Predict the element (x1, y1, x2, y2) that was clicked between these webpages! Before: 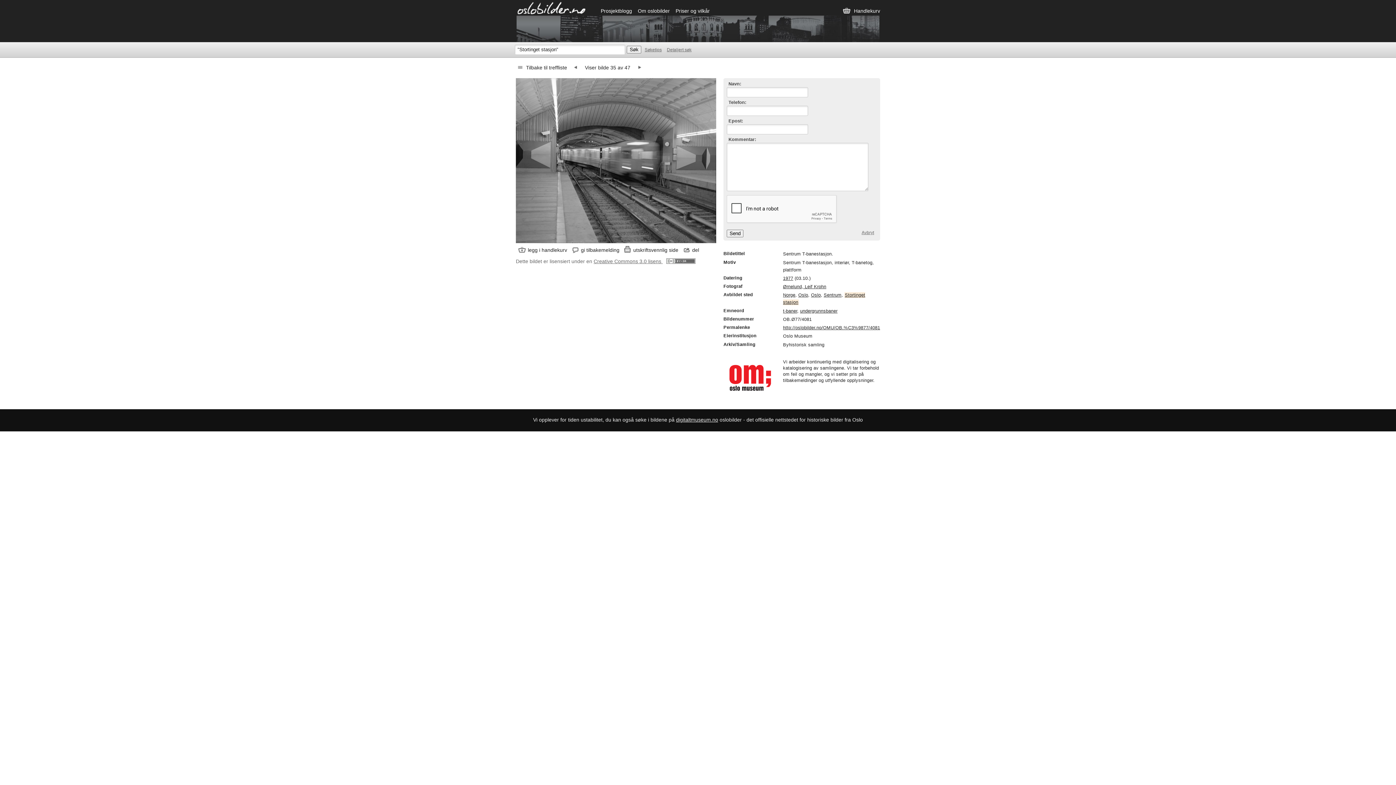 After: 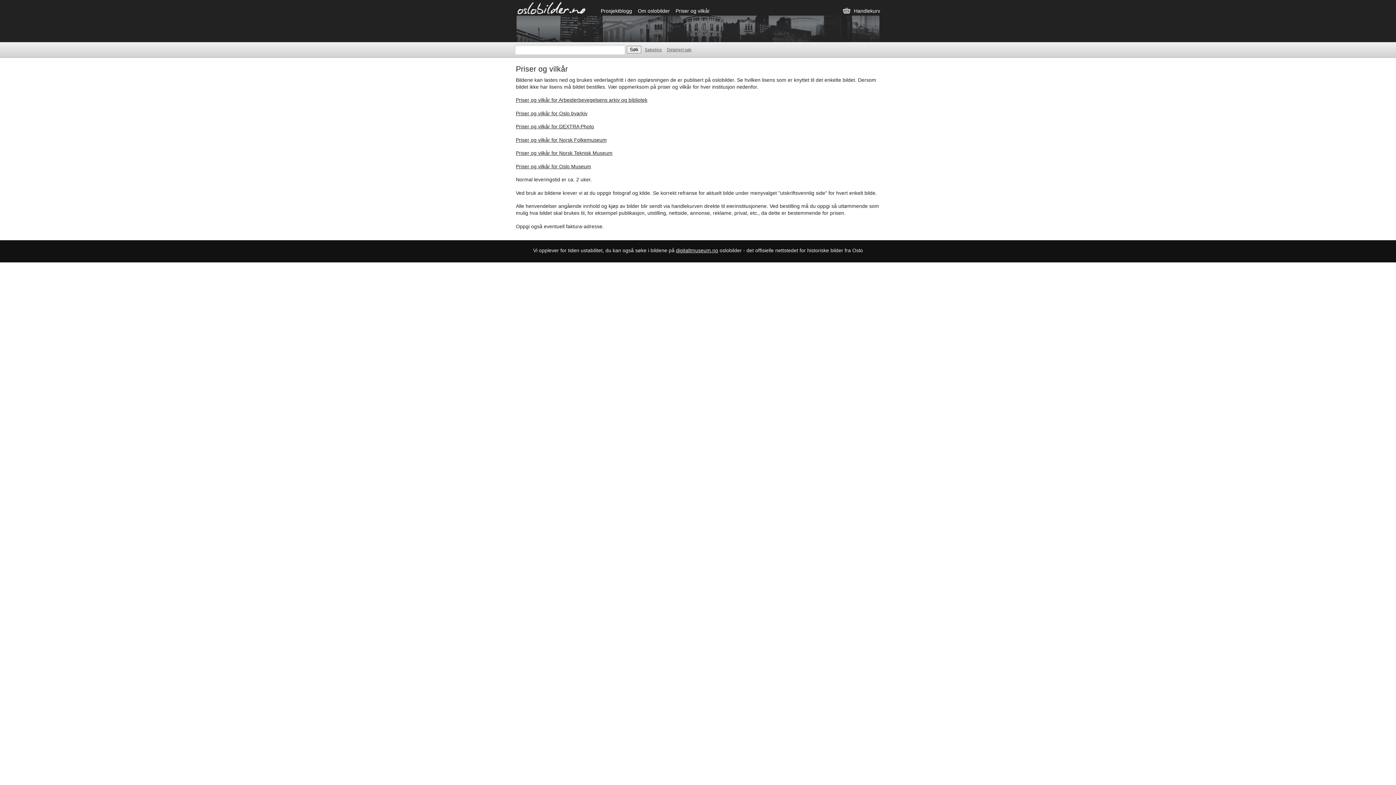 Action: label: Priser og vilkår bbox: (675, 8, 710, 13)